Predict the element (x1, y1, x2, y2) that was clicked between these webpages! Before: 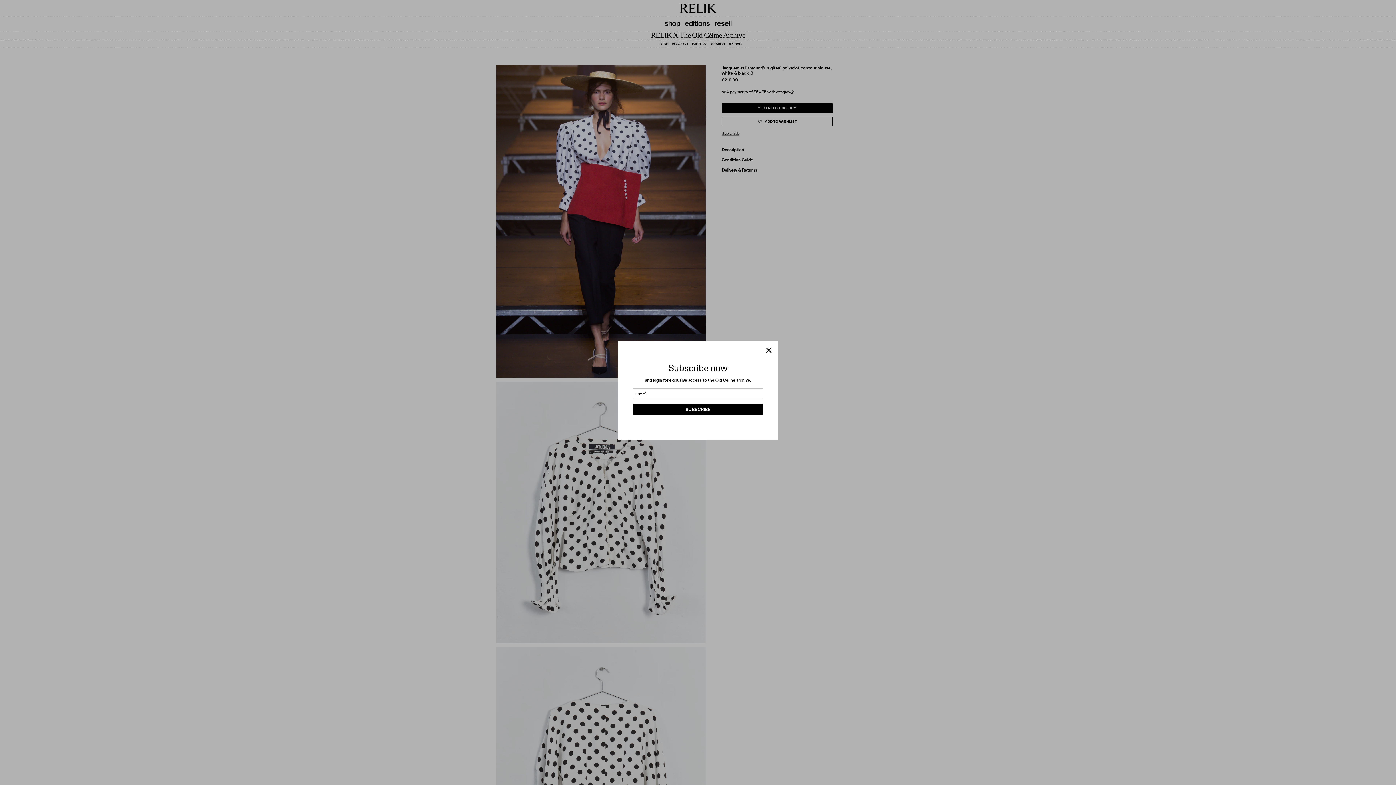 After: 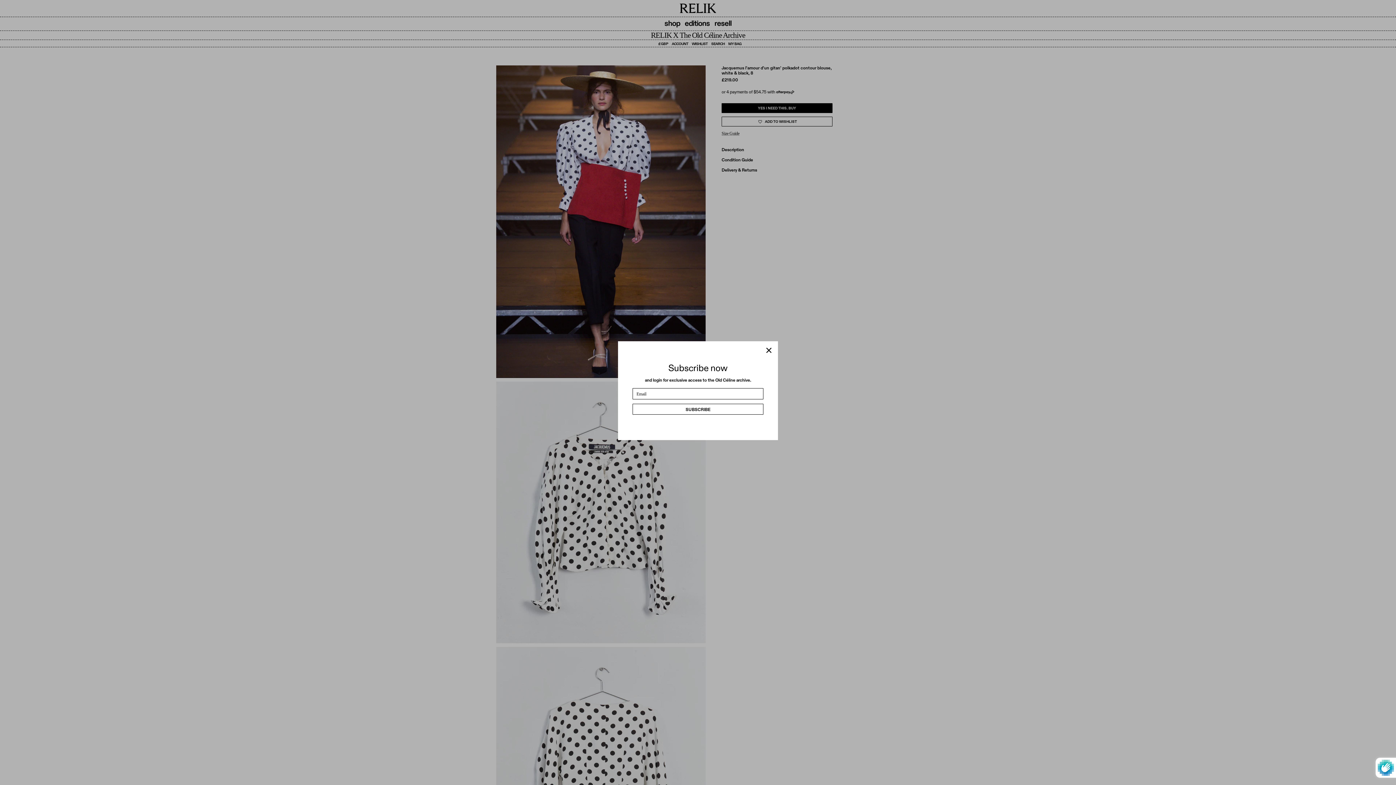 Action: bbox: (632, 403, 763, 414) label: SUBSCRIBE